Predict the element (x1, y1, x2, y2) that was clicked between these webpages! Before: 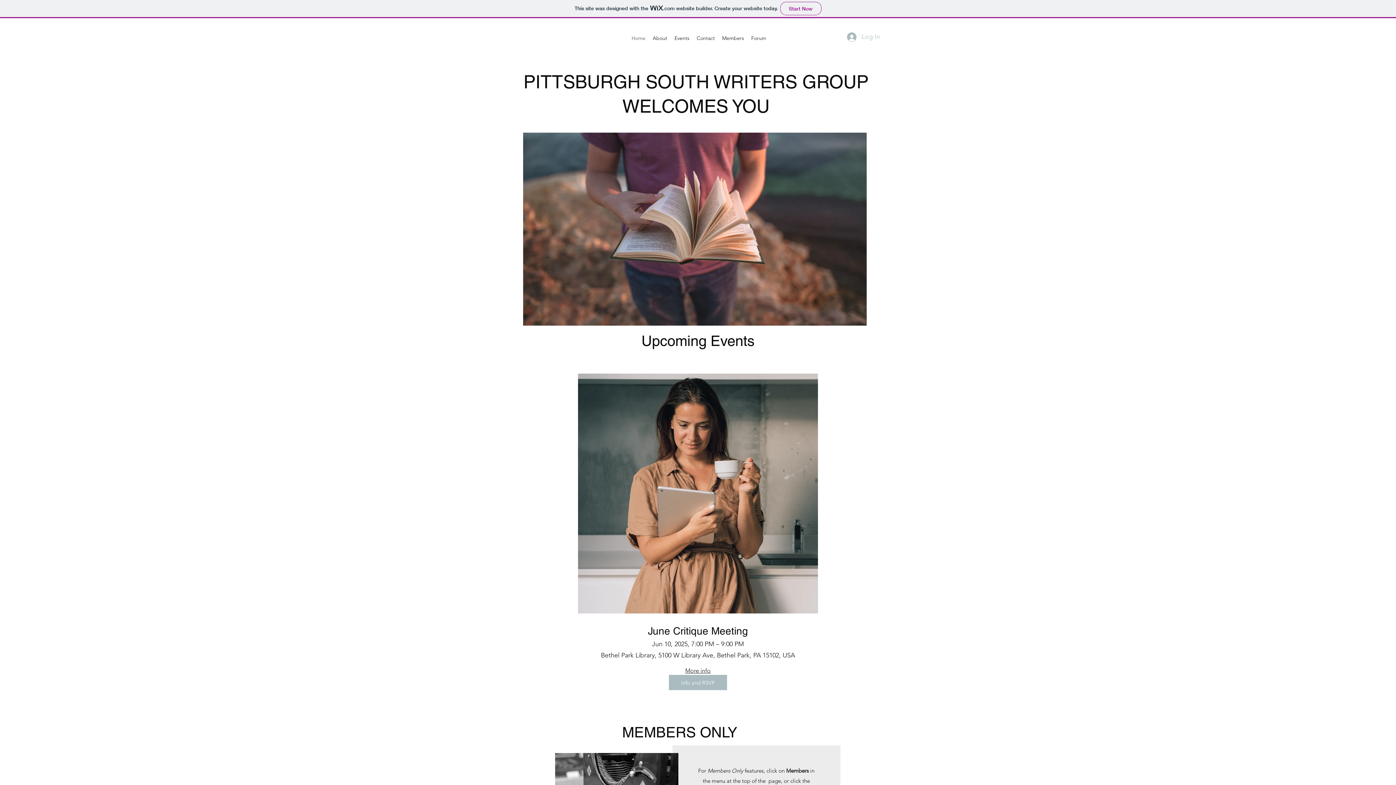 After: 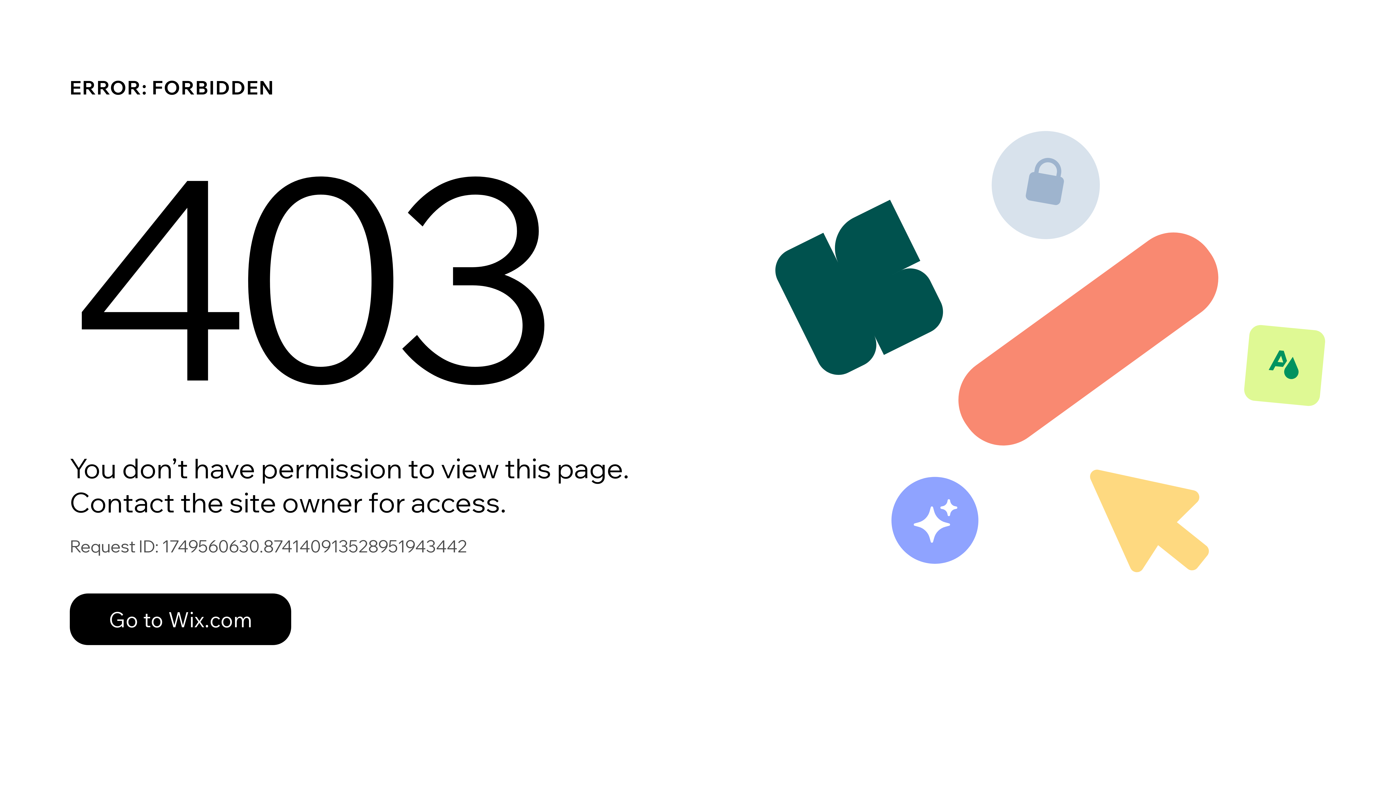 Action: bbox: (747, 32, 769, 43) label: Forum